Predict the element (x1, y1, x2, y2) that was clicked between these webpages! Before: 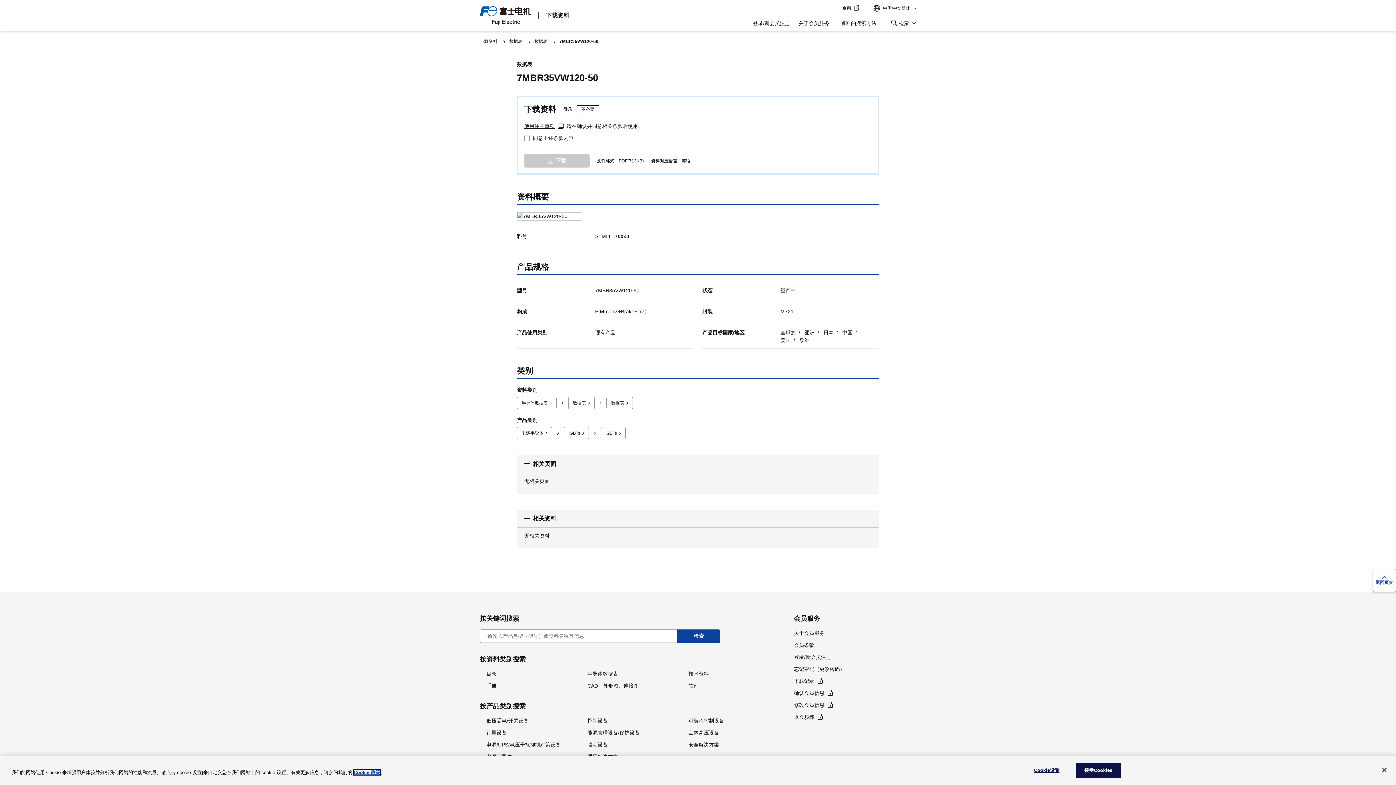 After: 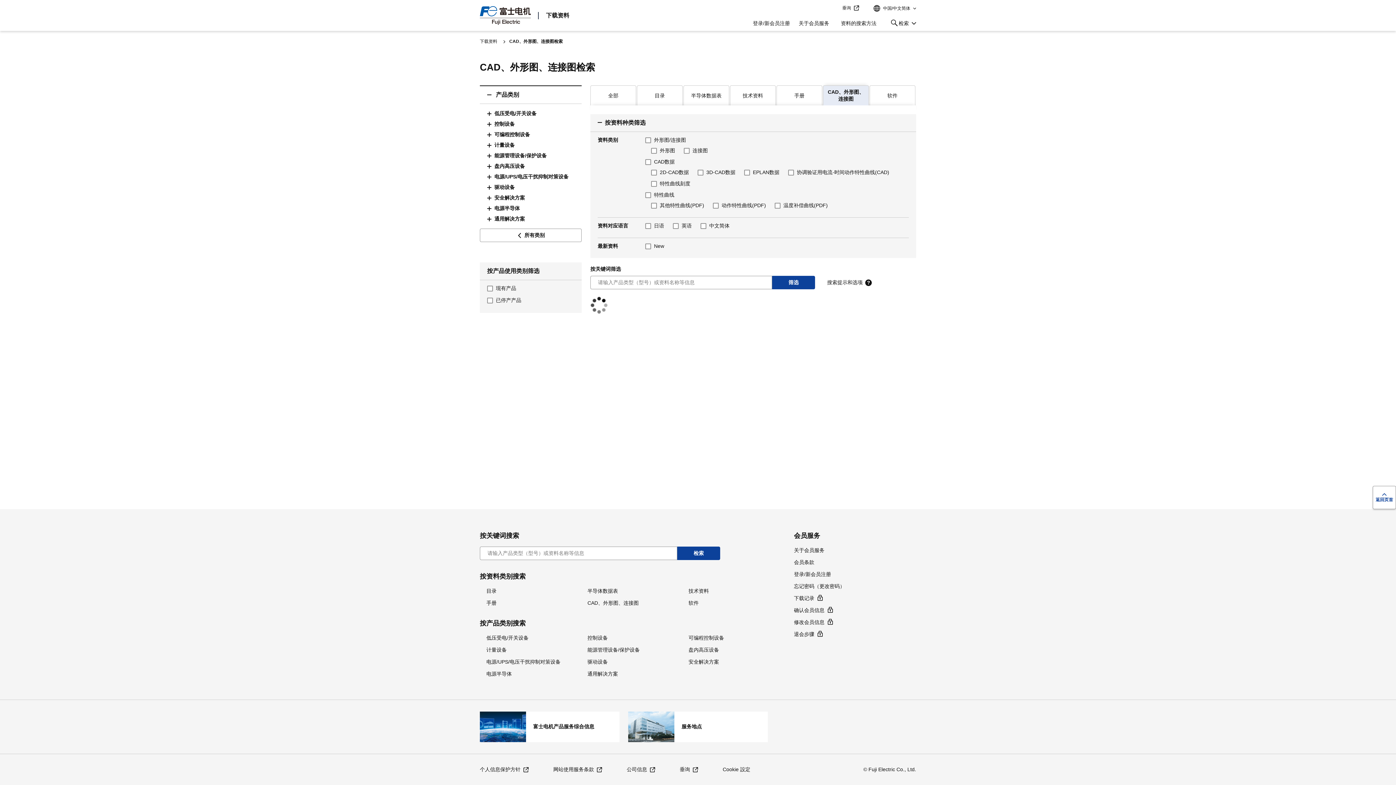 Action: bbox: (587, 683, 638, 689) label: CAD、外形图、连接图